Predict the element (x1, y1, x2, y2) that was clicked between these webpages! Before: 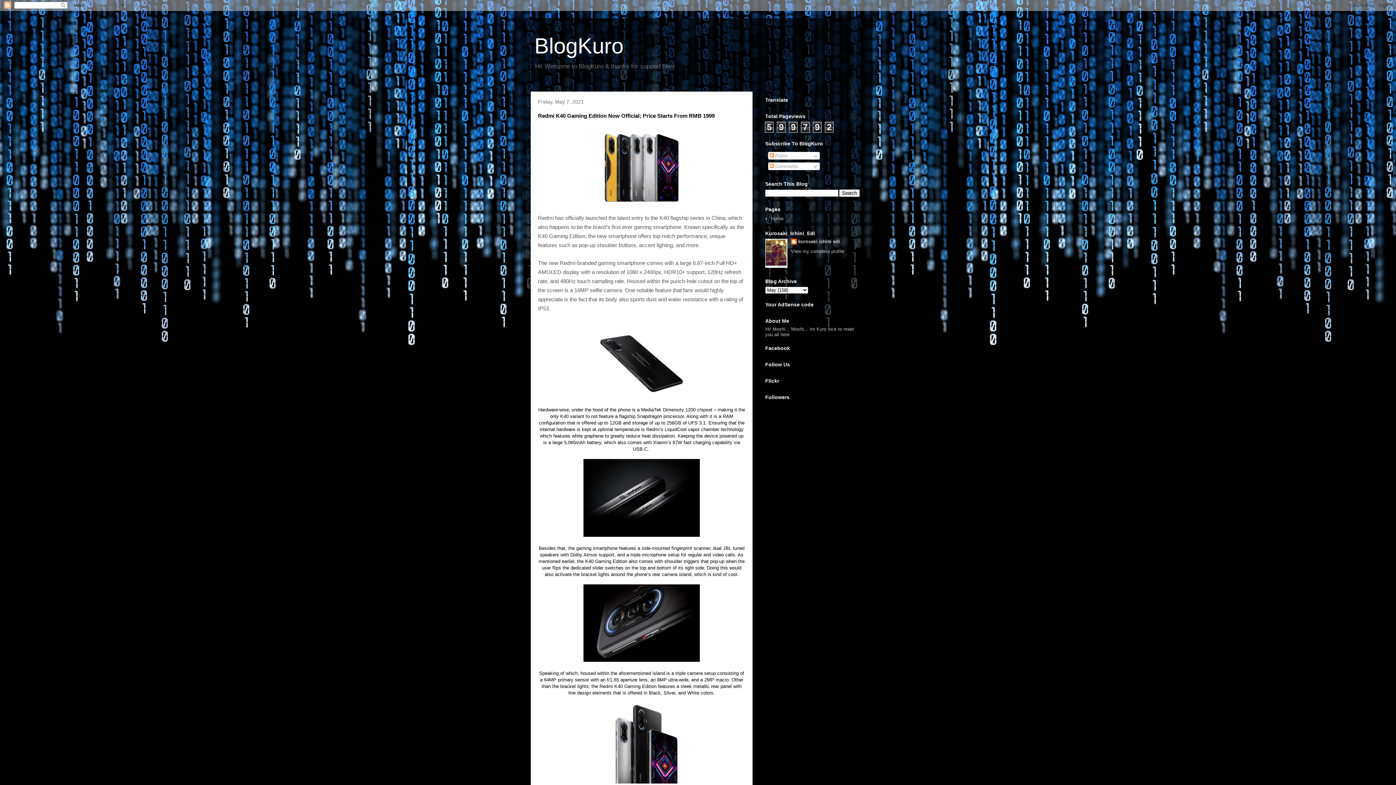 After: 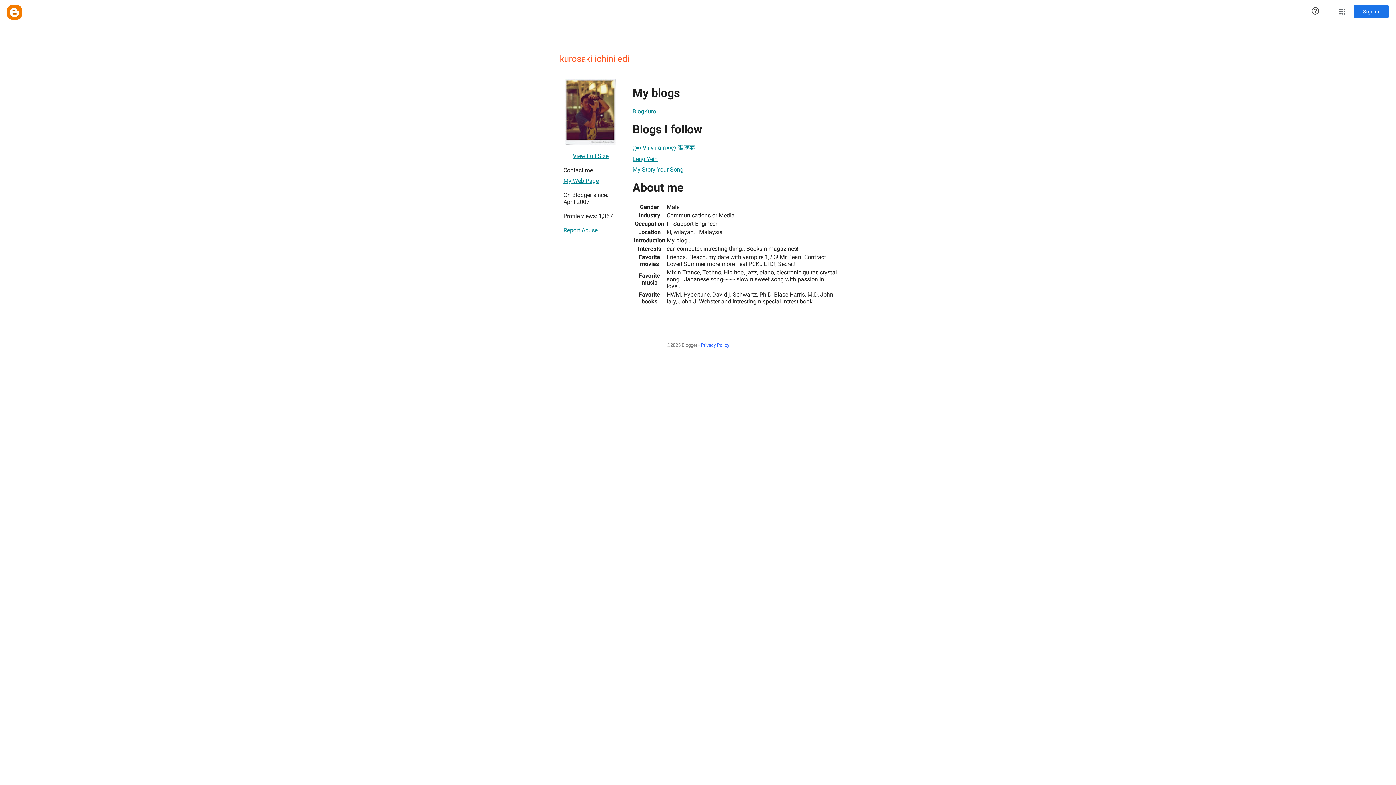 Action: label: View my complete profile bbox: (791, 248, 844, 254)